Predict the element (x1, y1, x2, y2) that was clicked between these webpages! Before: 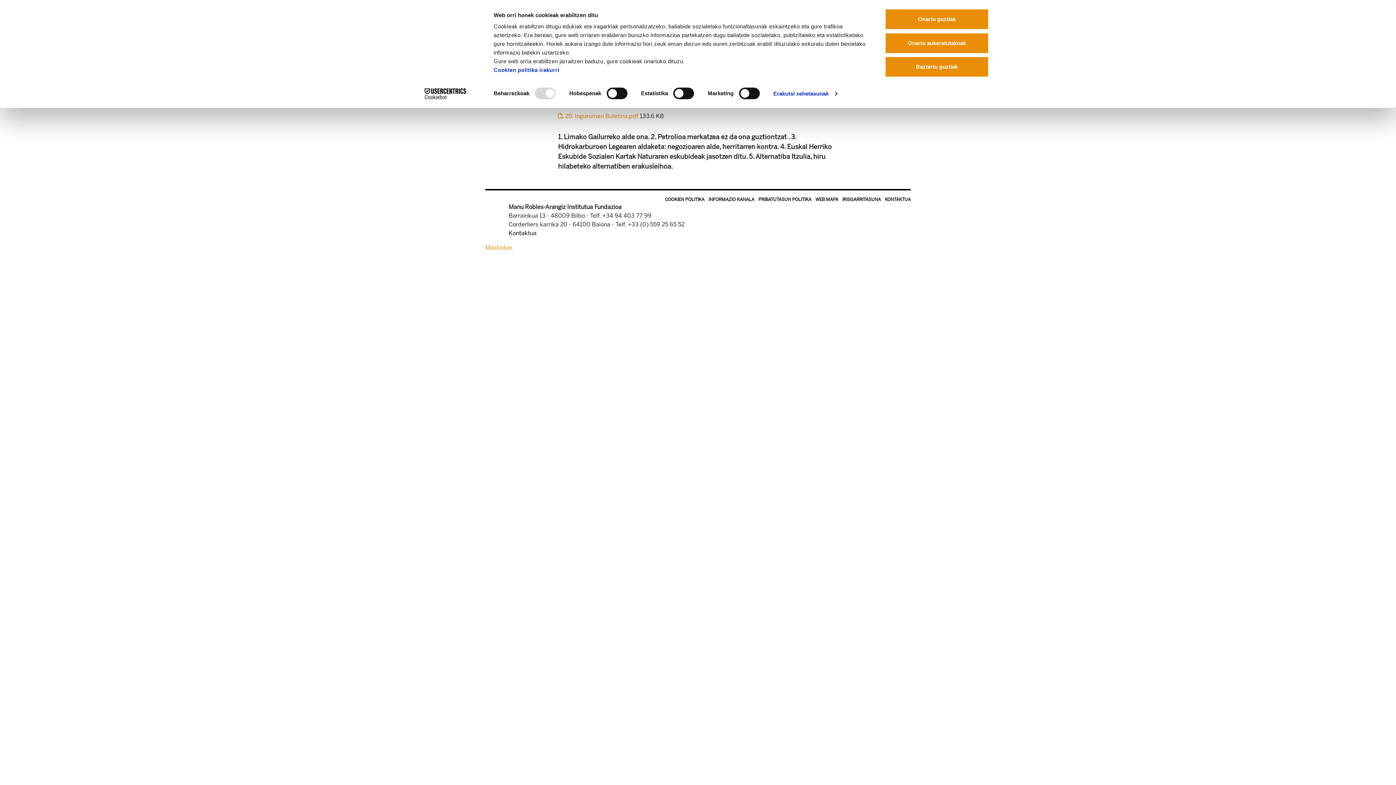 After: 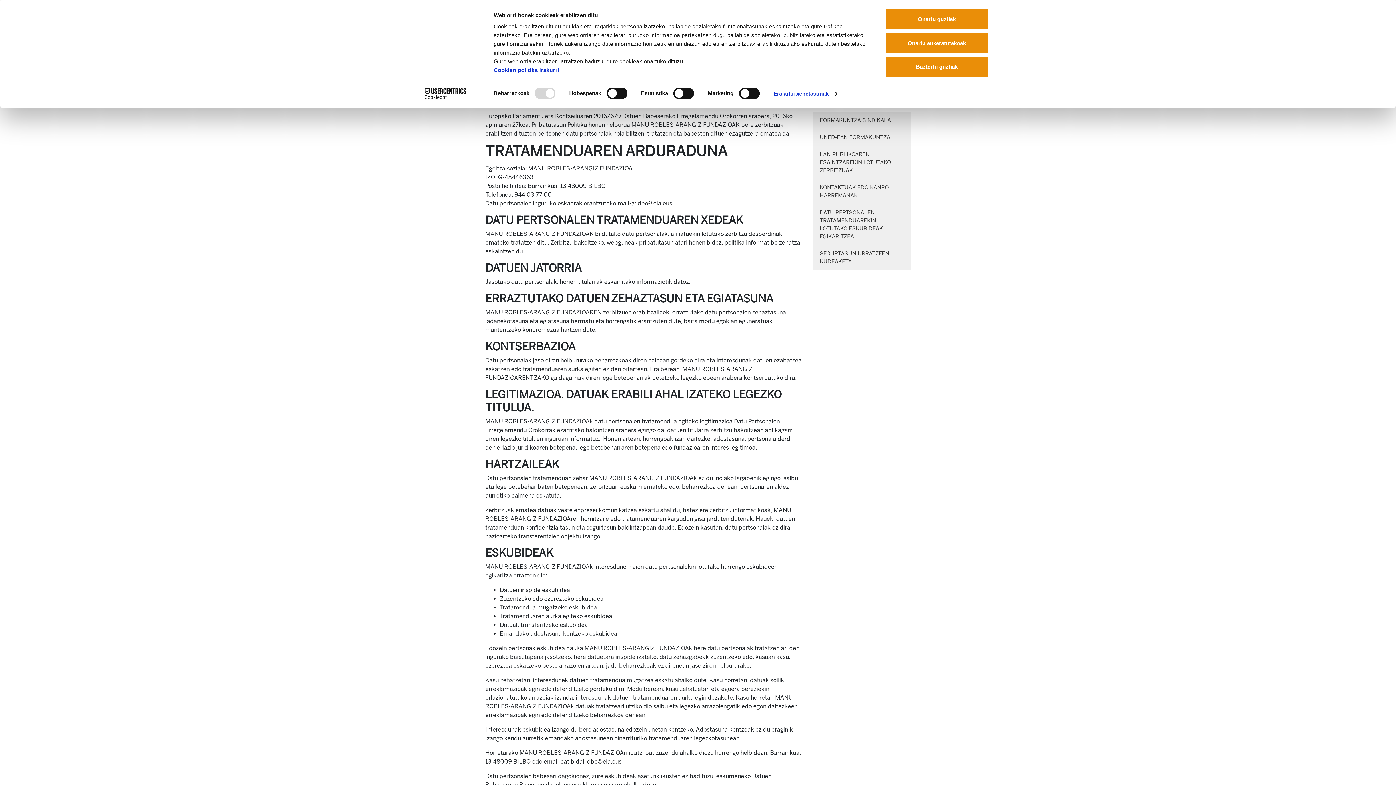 Action: label: PRIBATUTASUN POLITIKA bbox: (758, 197, 811, 202)